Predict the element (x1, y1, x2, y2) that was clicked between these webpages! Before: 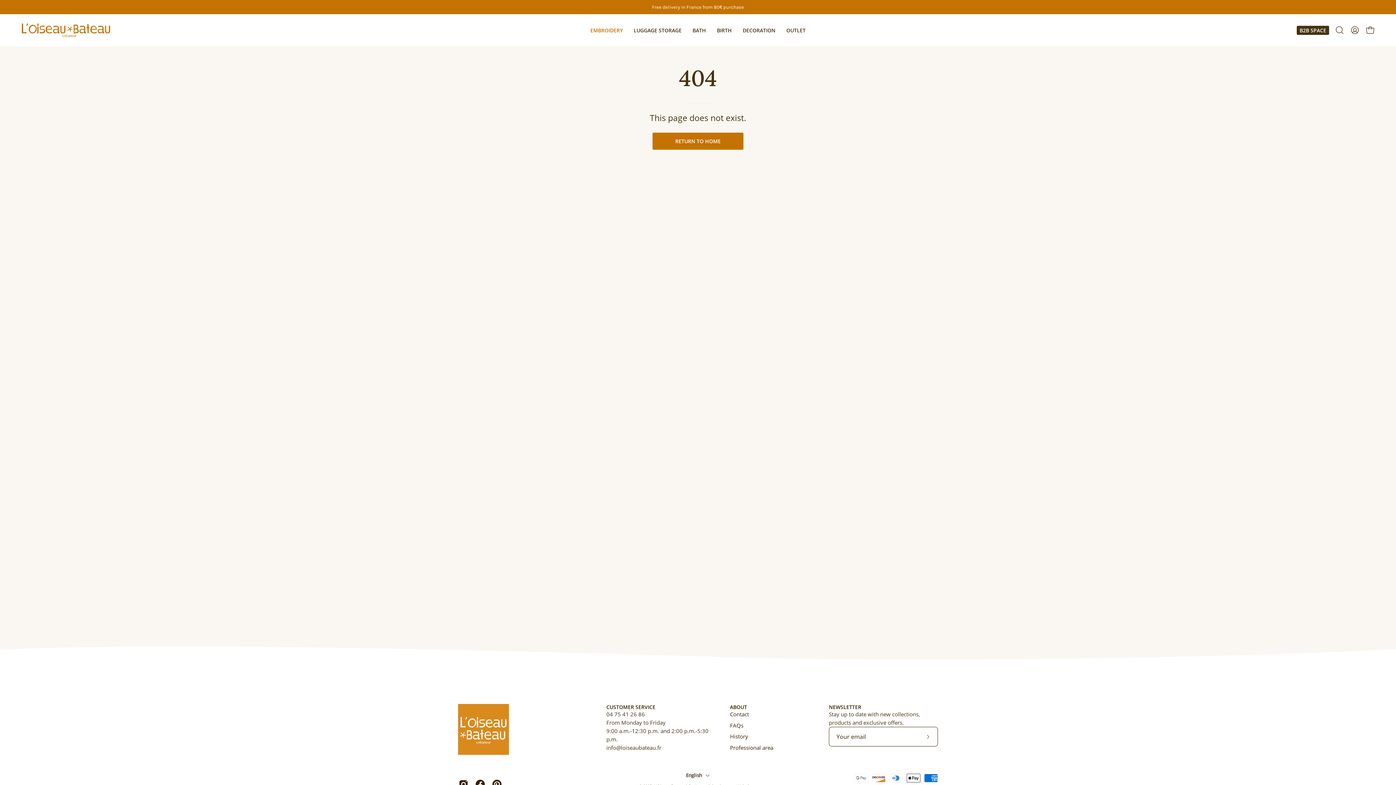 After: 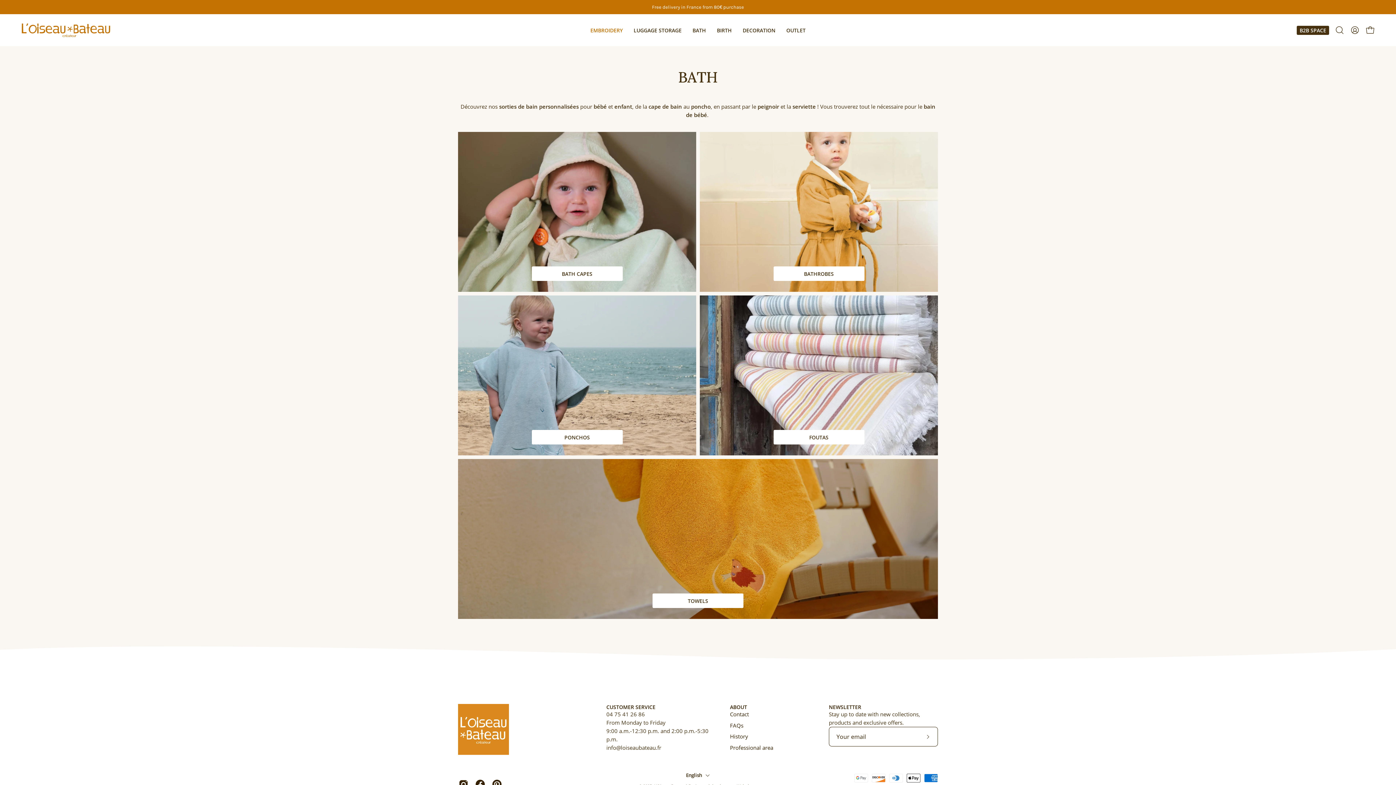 Action: bbox: (687, 17, 711, 42) label: BATH